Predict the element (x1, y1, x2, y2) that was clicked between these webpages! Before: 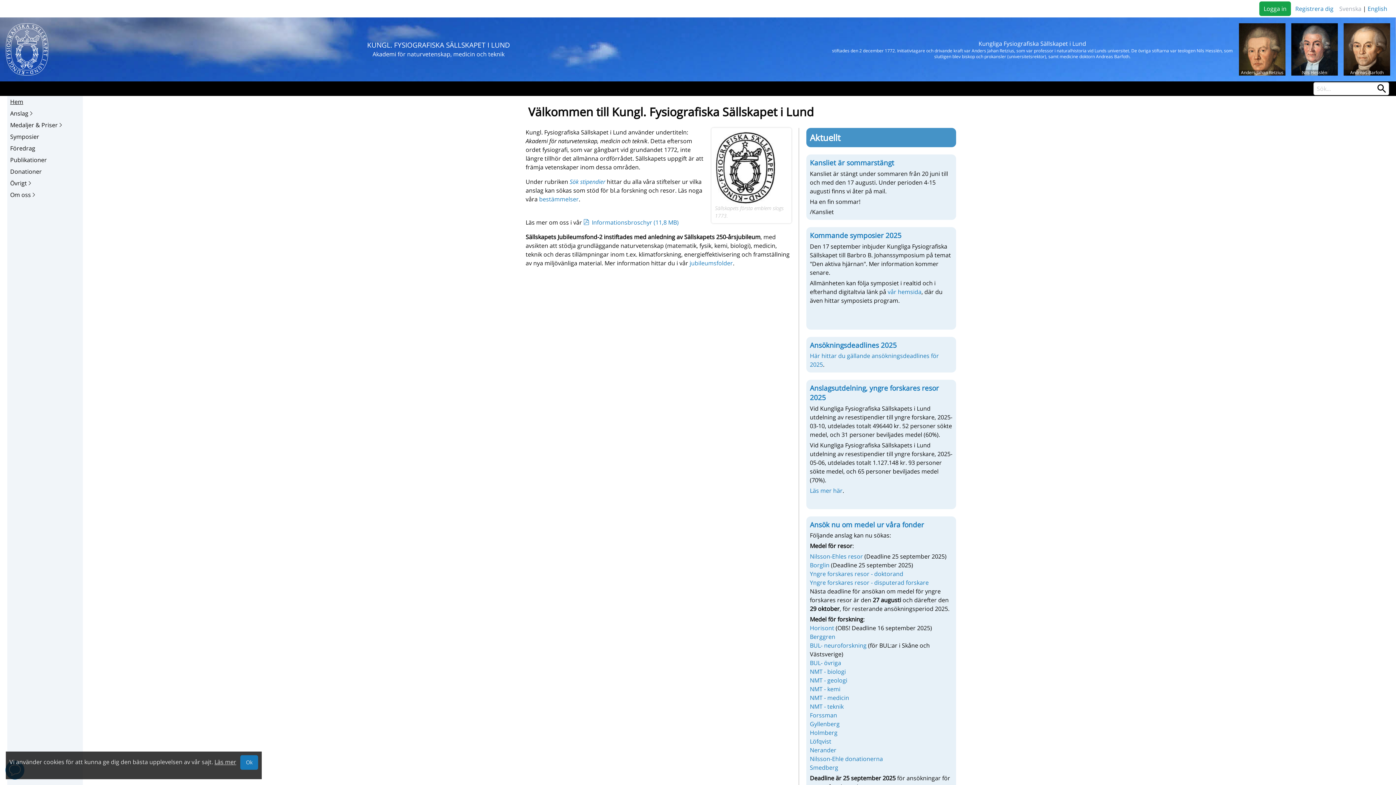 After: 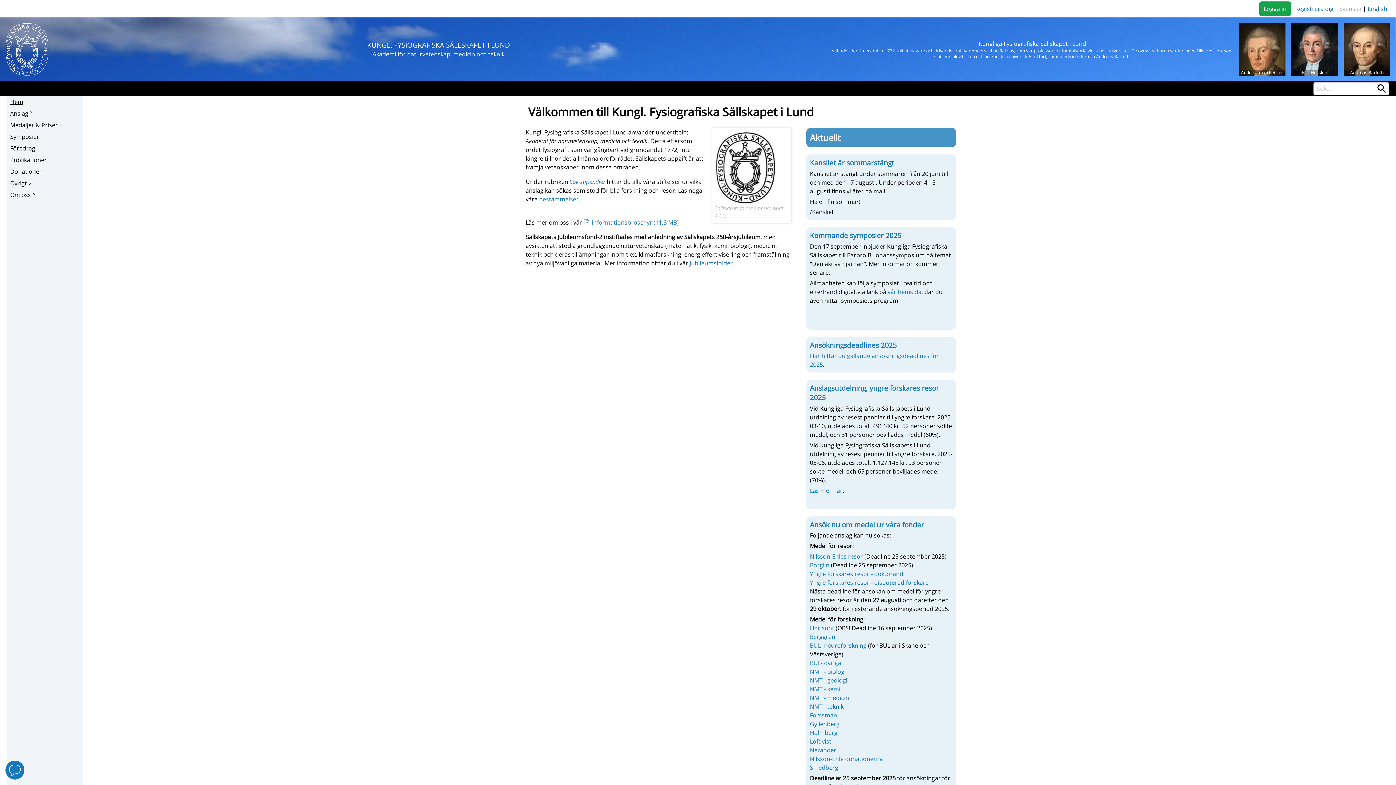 Action: bbox: (240, 755, 258, 770) label: Ok